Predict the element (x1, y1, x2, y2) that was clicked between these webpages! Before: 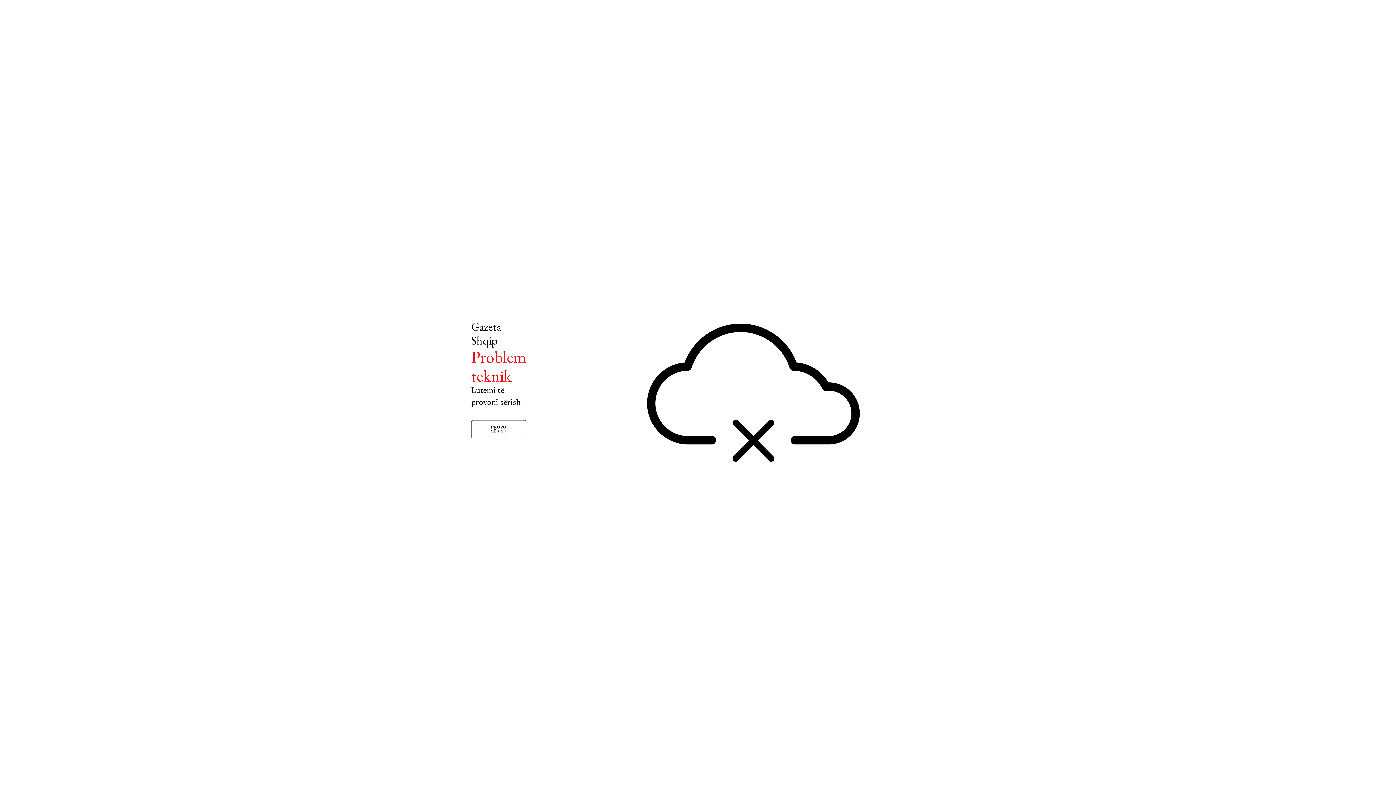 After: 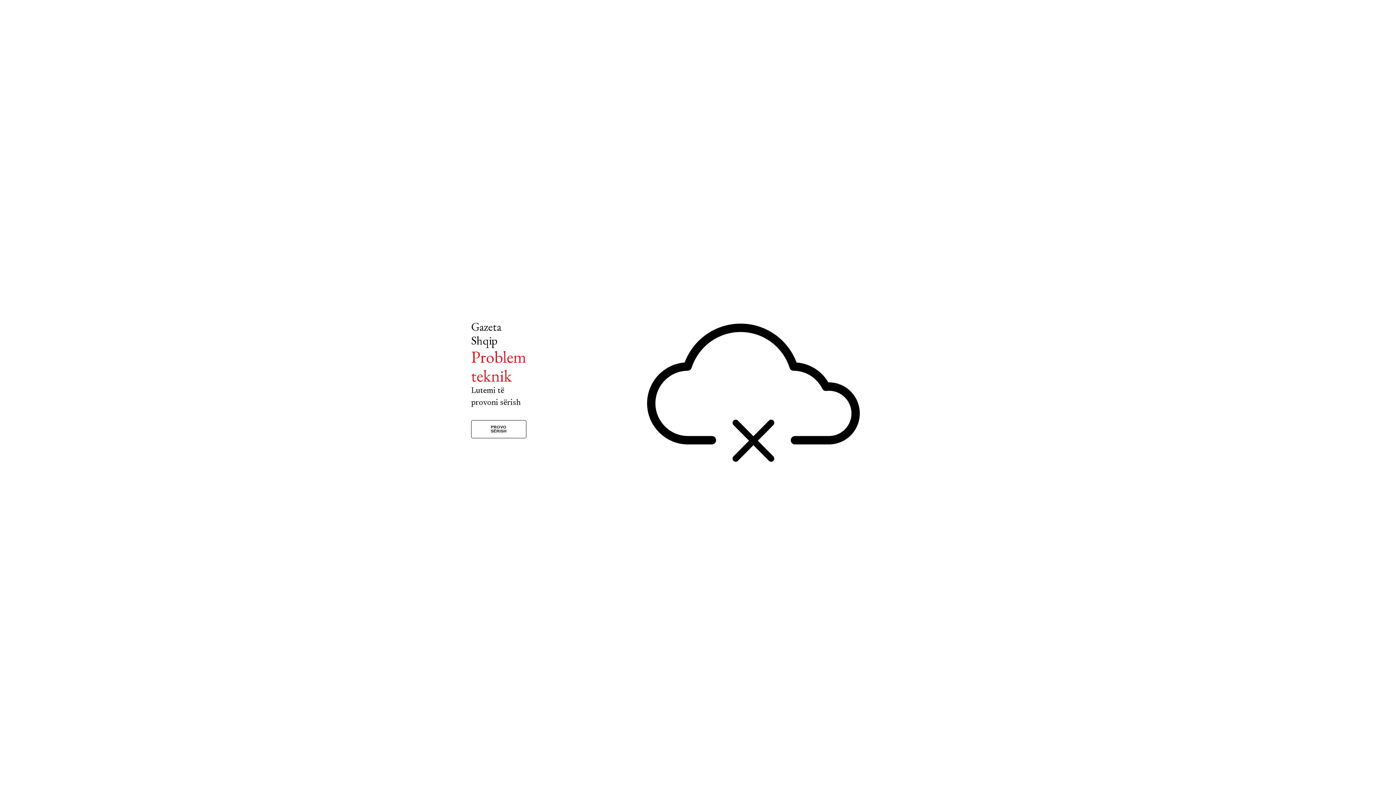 Action: label: PROVO SËRISH bbox: (471, 420, 526, 438)